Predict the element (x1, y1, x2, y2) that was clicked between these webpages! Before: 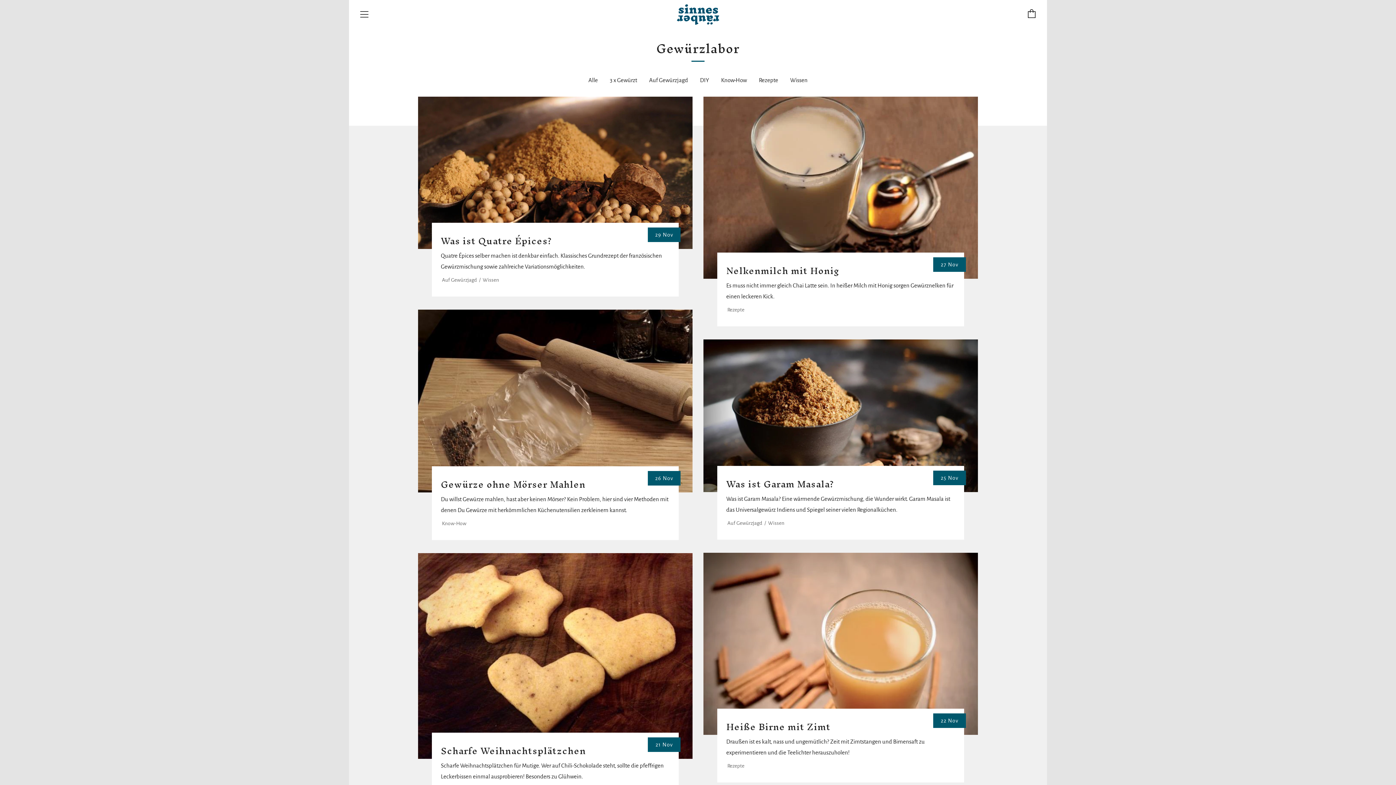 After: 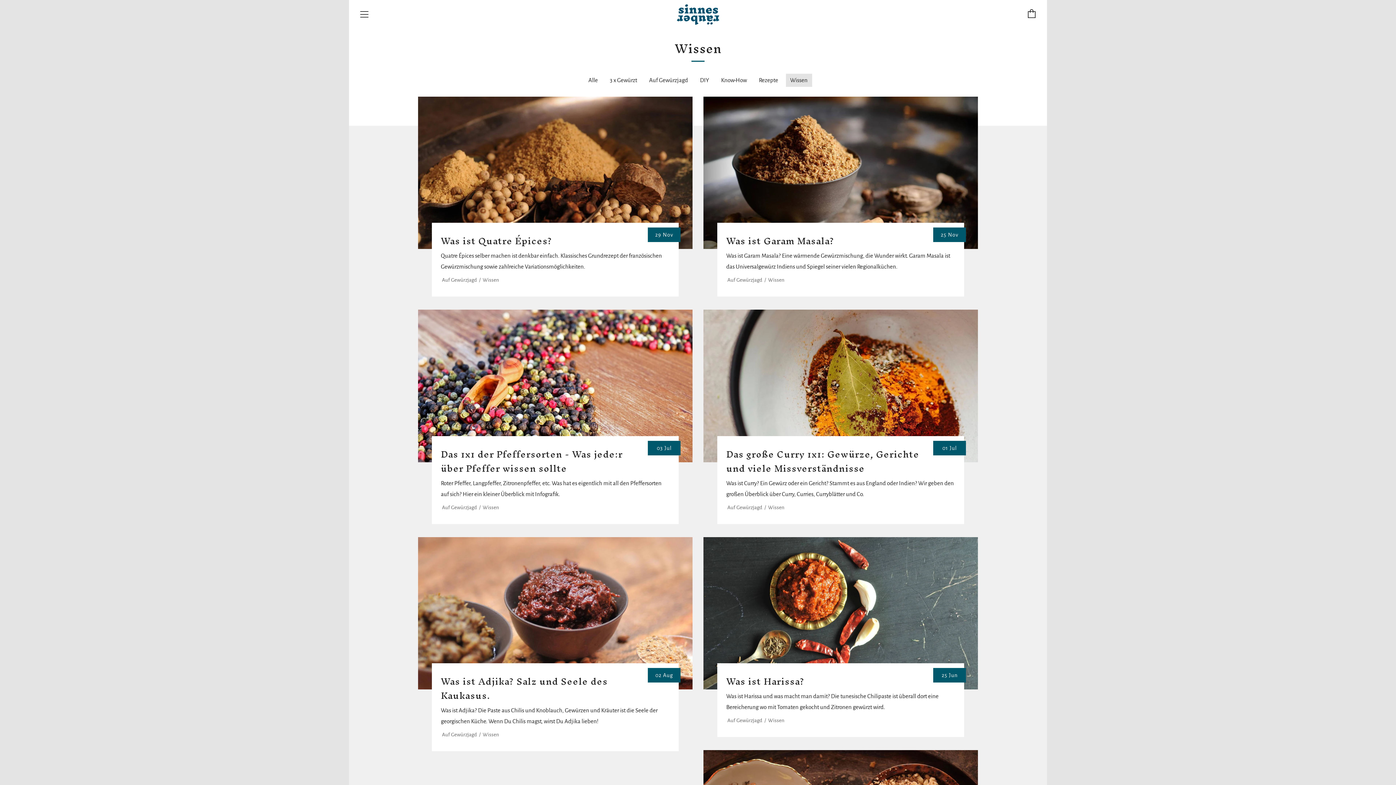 Action: bbox: (768, 520, 784, 526) label: Wissen